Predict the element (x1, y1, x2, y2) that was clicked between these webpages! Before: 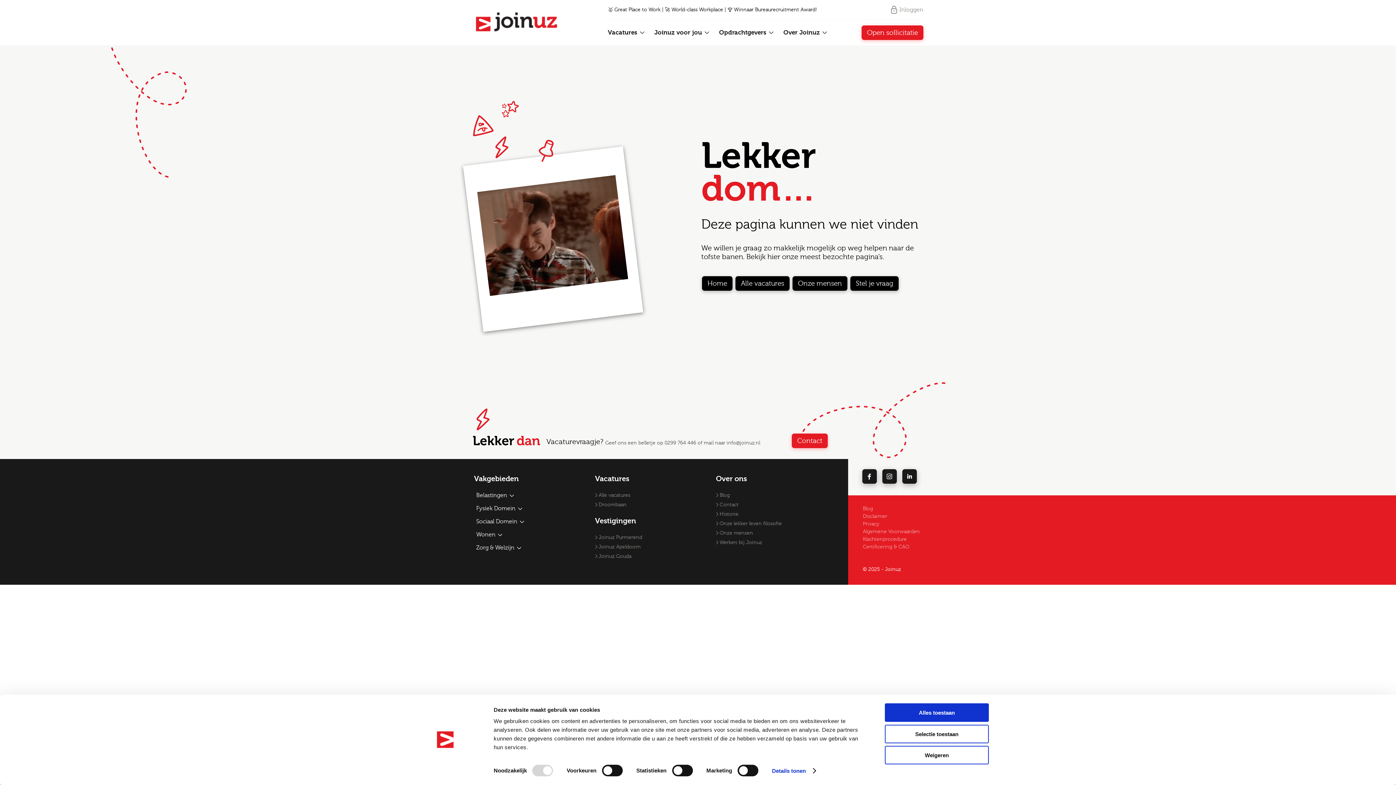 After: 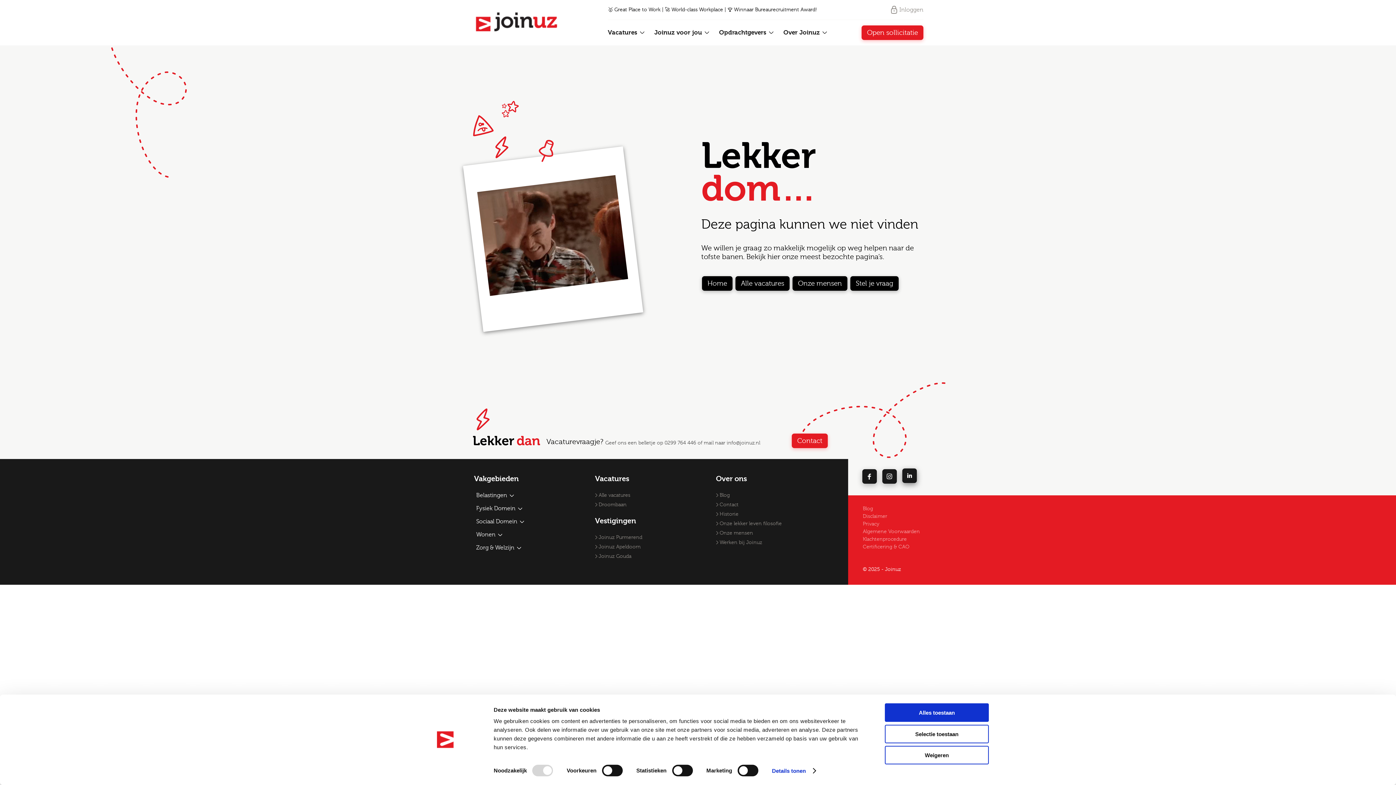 Action: bbox: (902, 469, 916, 484) label: linkedin